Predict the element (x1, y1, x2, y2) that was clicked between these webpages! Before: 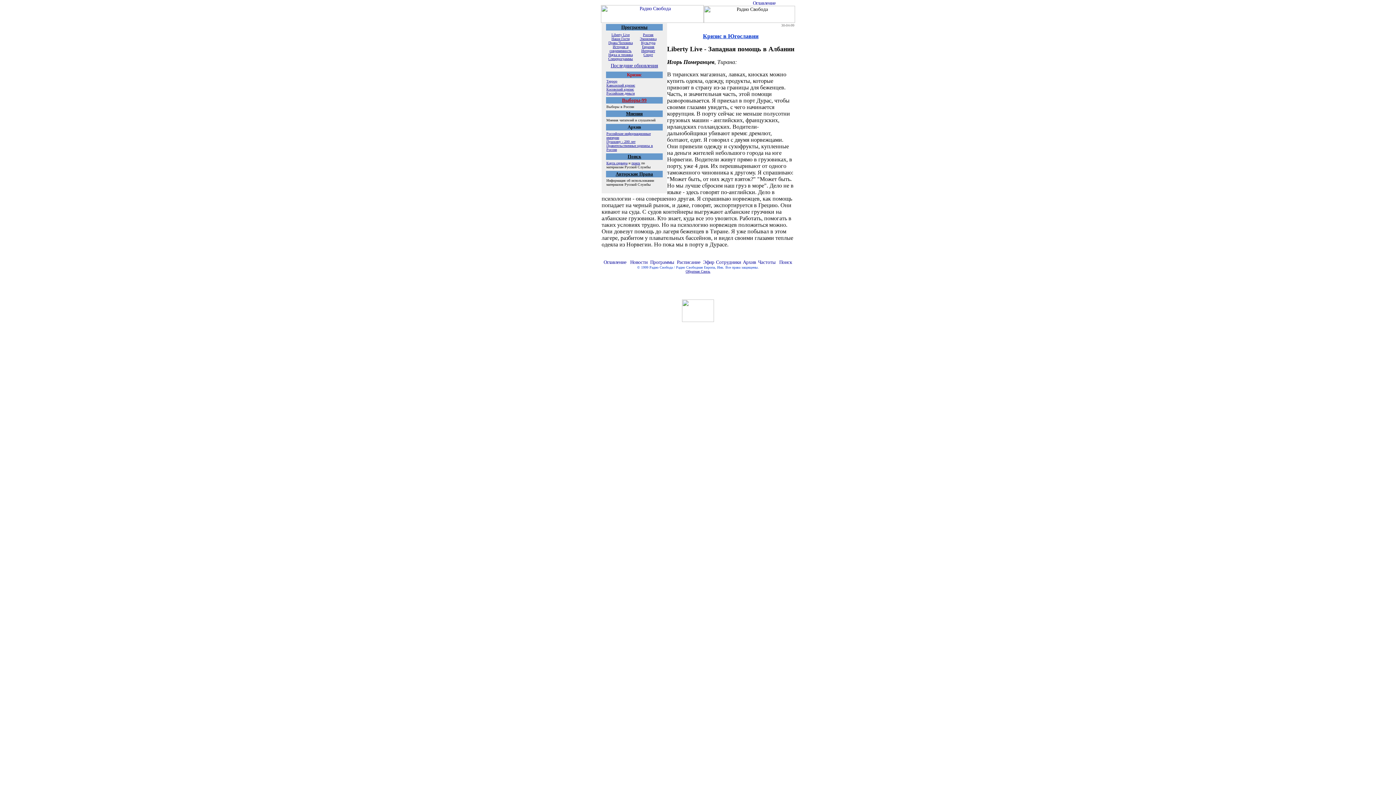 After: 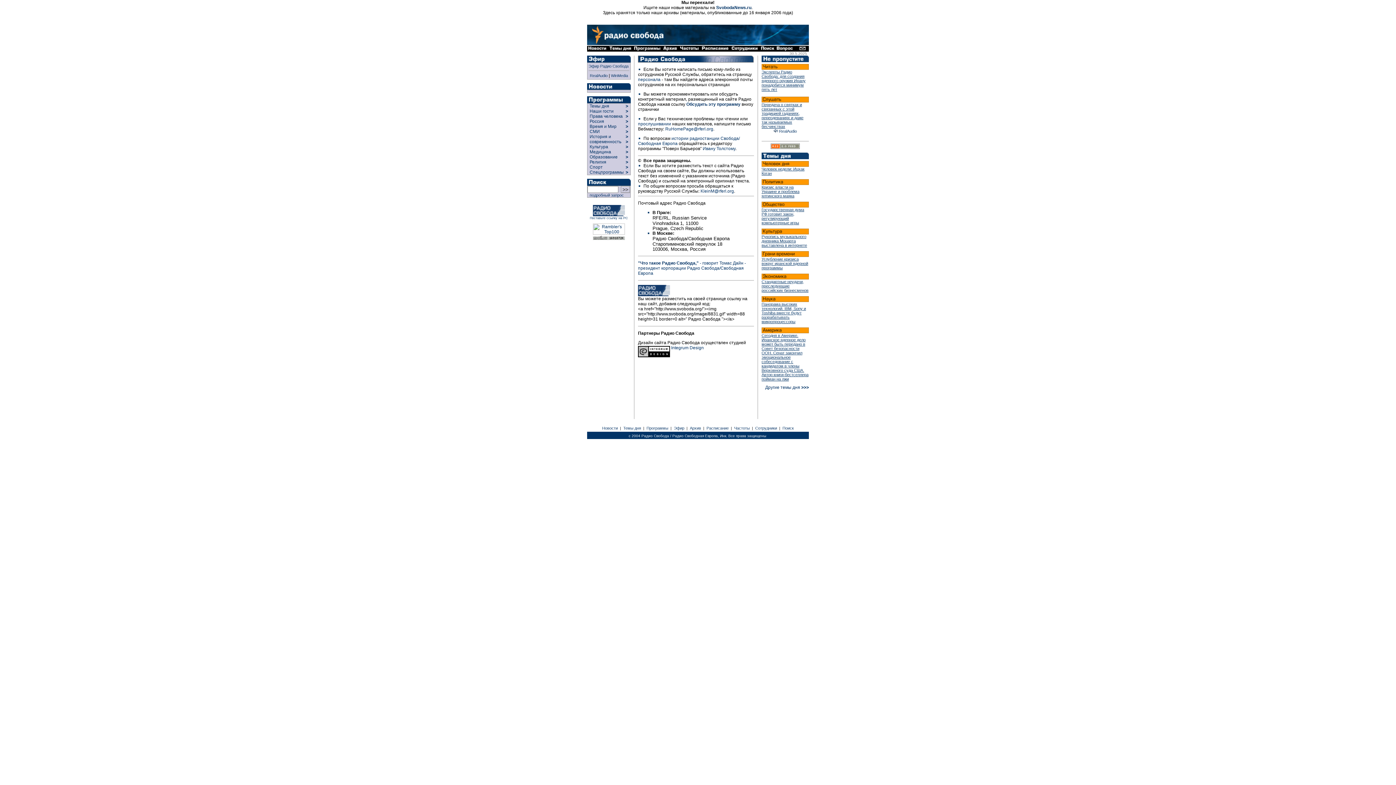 Action: label: Мнения bbox: (626, 110, 642, 116)